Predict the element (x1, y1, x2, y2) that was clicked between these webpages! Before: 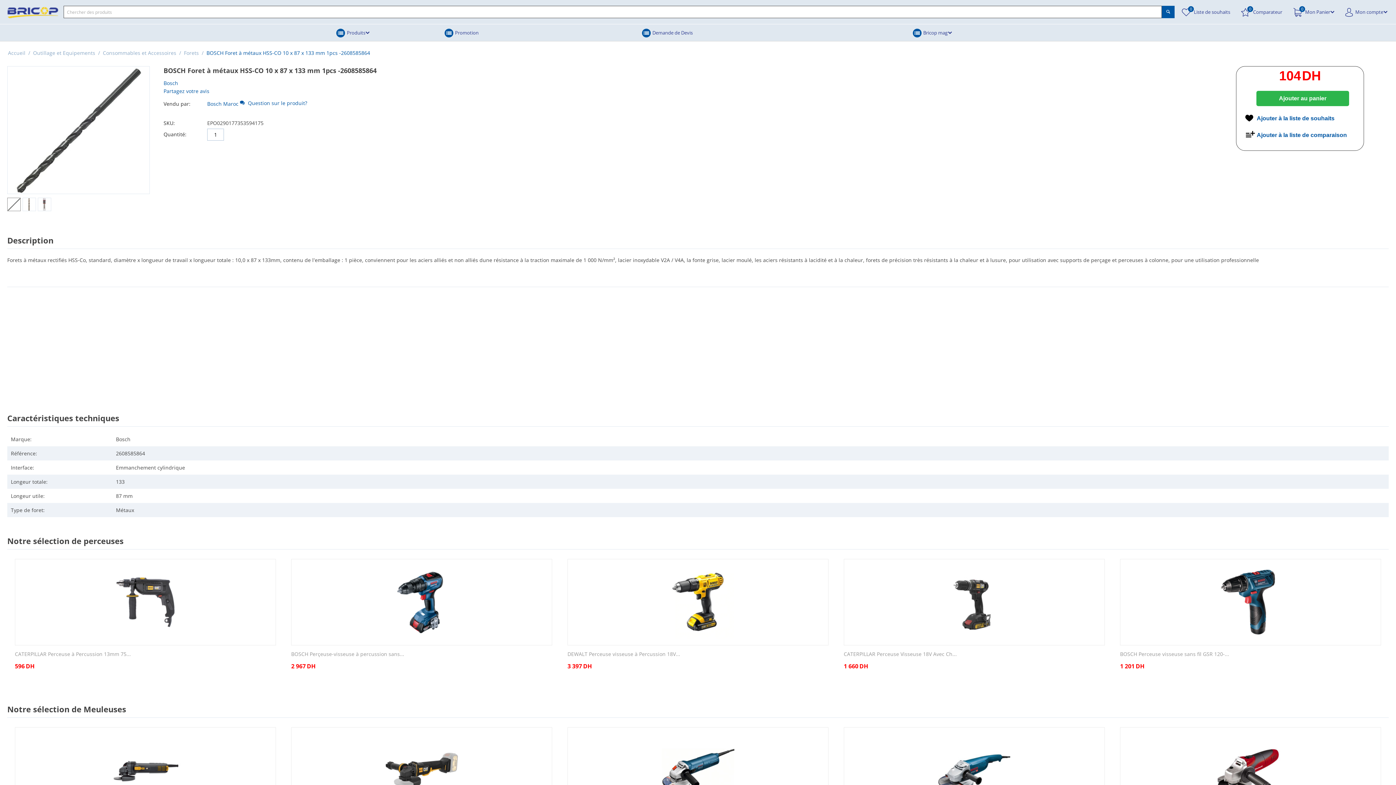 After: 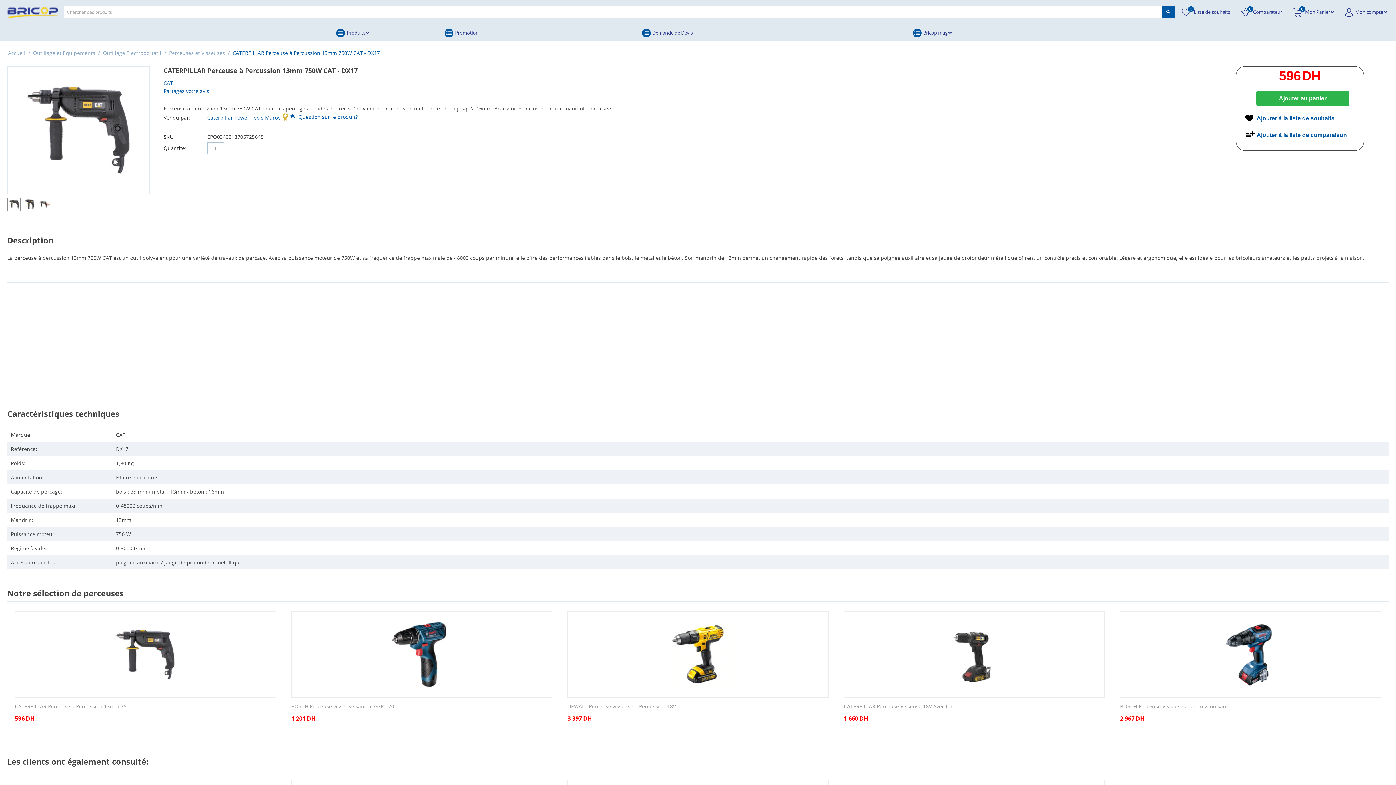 Action: label: CATERPILLAR Perceuse à Percussion 13mm 75... bbox: (14, 651, 276, 657)